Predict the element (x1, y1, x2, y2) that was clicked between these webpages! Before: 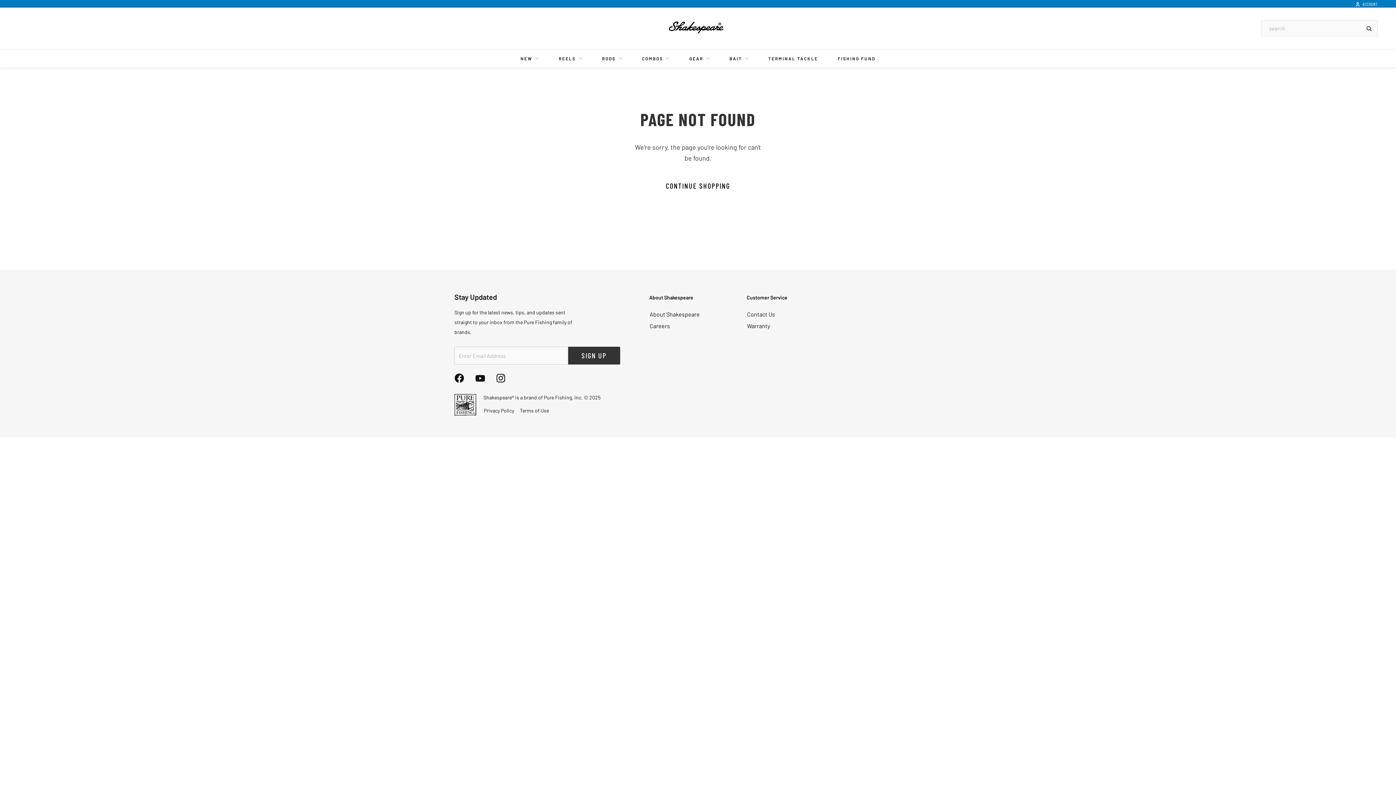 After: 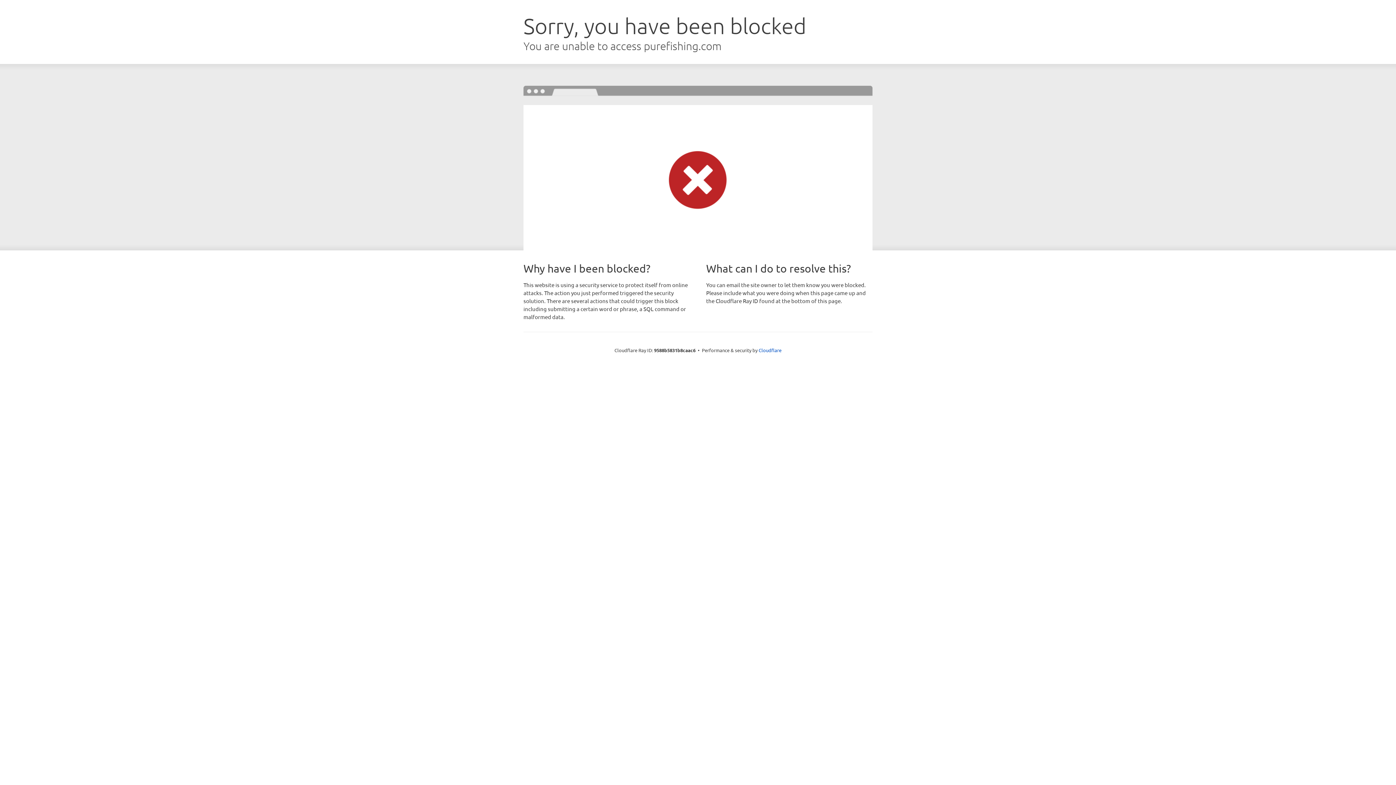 Action: bbox: (649, 322, 670, 329) label: Careers